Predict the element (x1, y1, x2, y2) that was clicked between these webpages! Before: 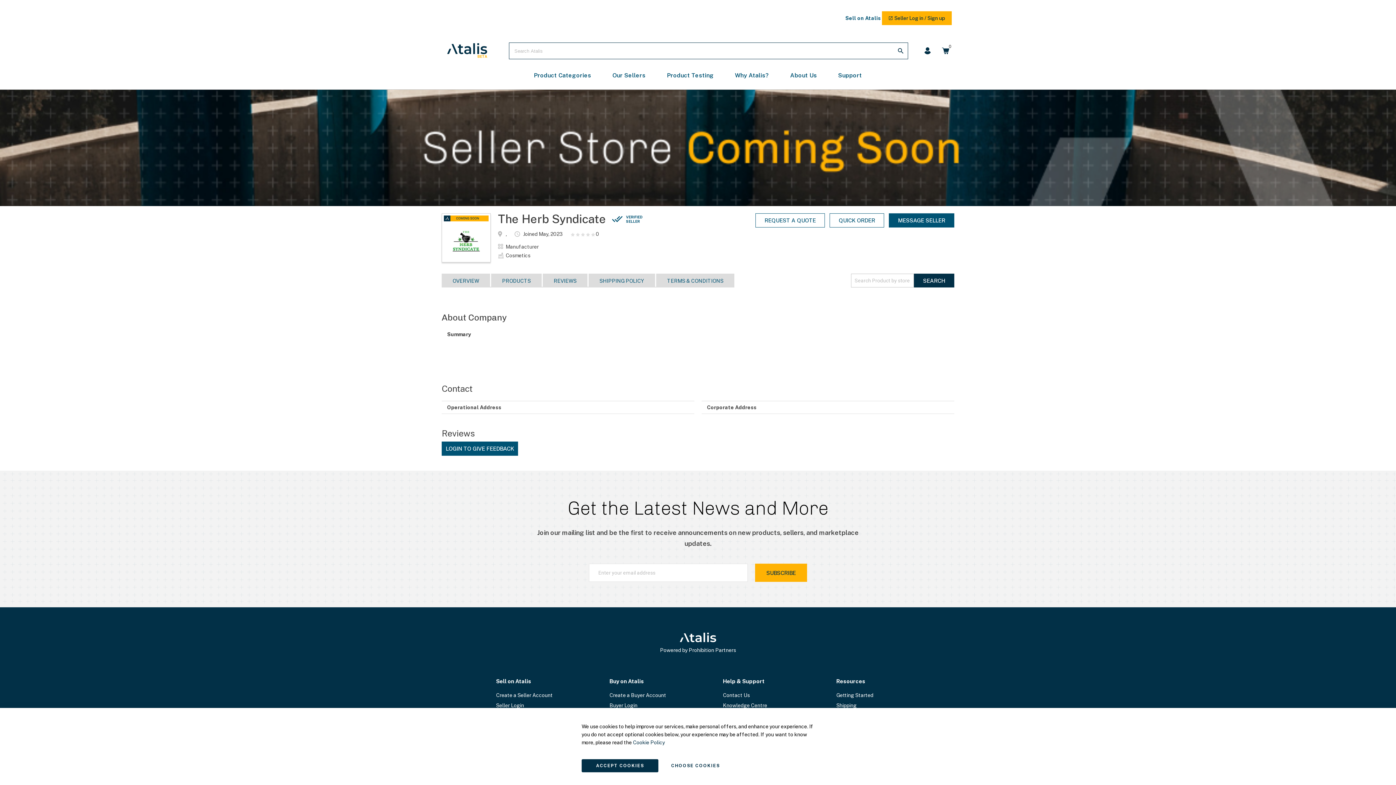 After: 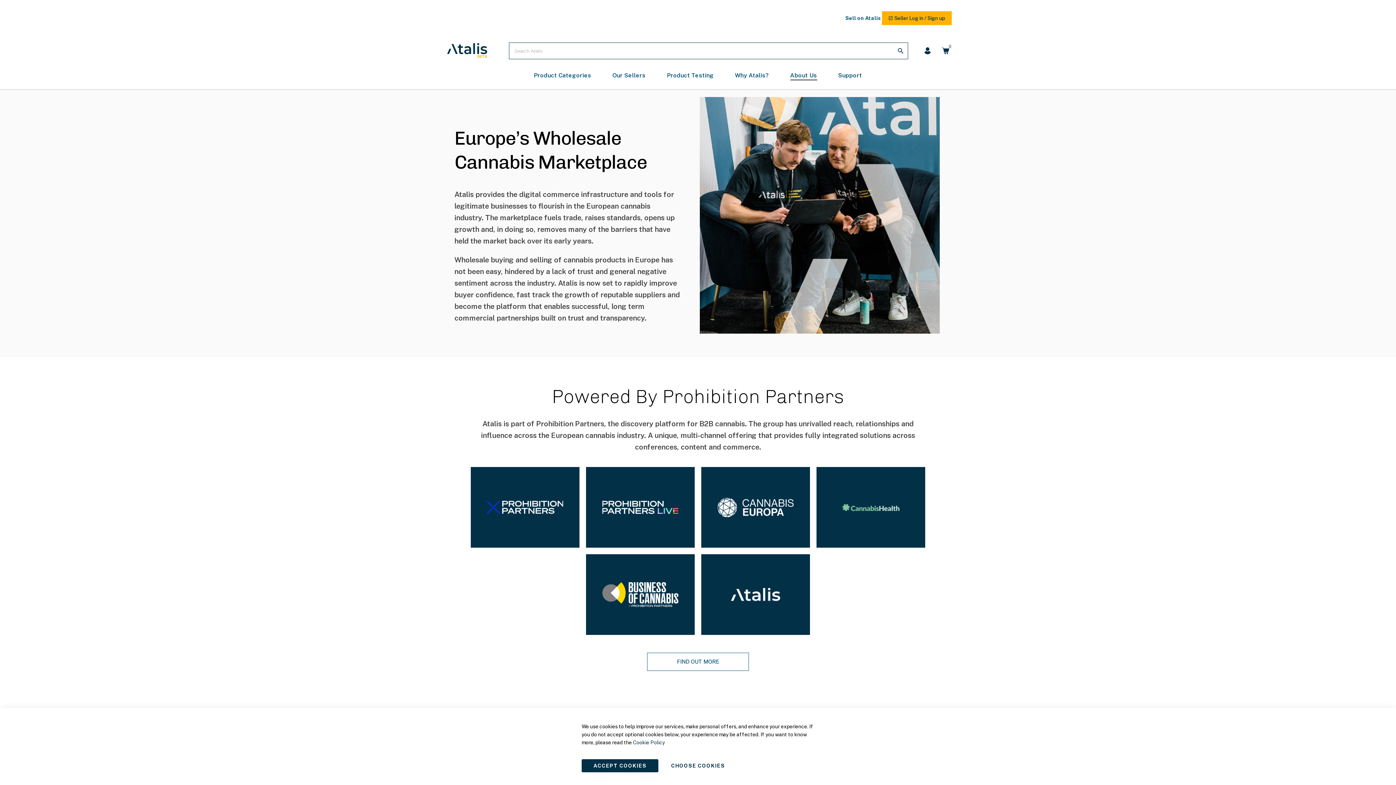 Action: label: About Us bbox: (790, 70, 817, 80)